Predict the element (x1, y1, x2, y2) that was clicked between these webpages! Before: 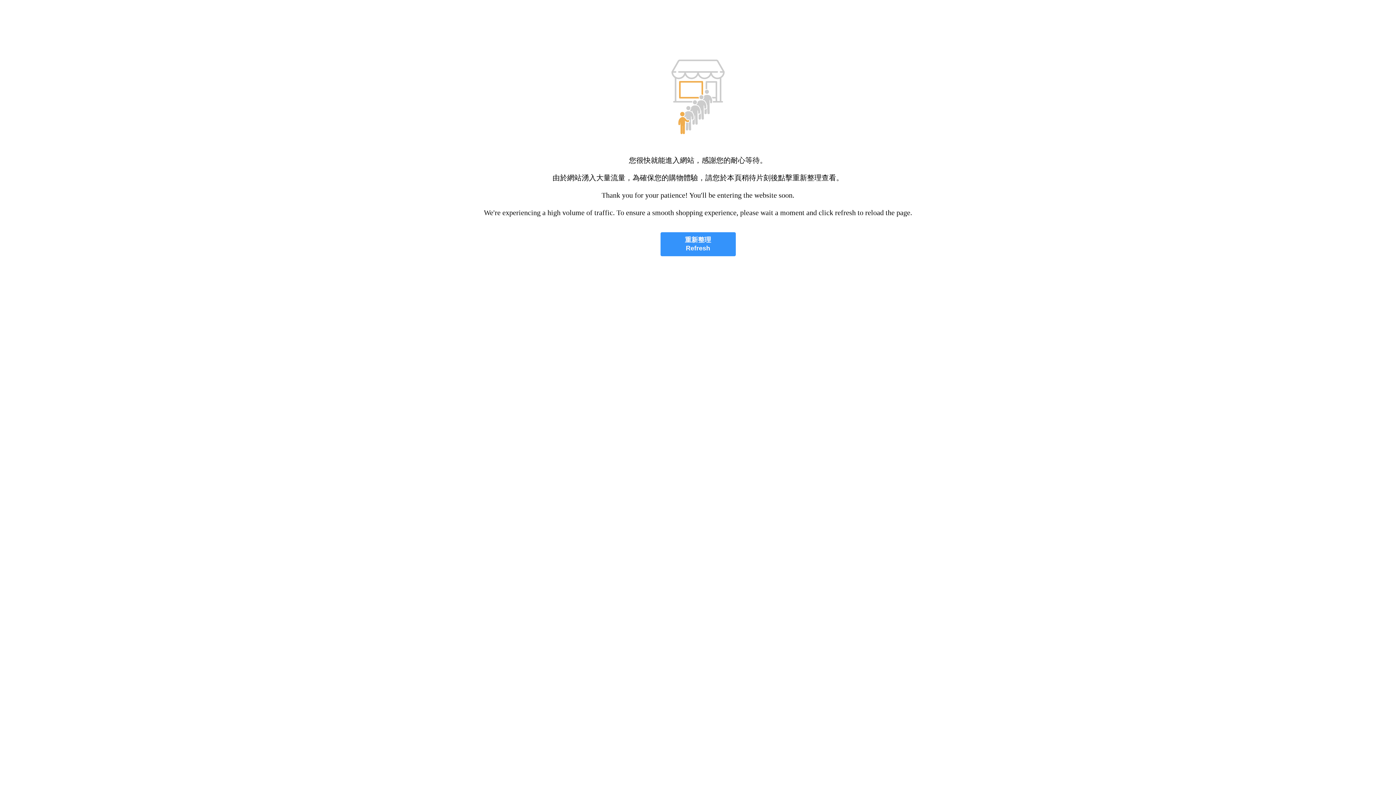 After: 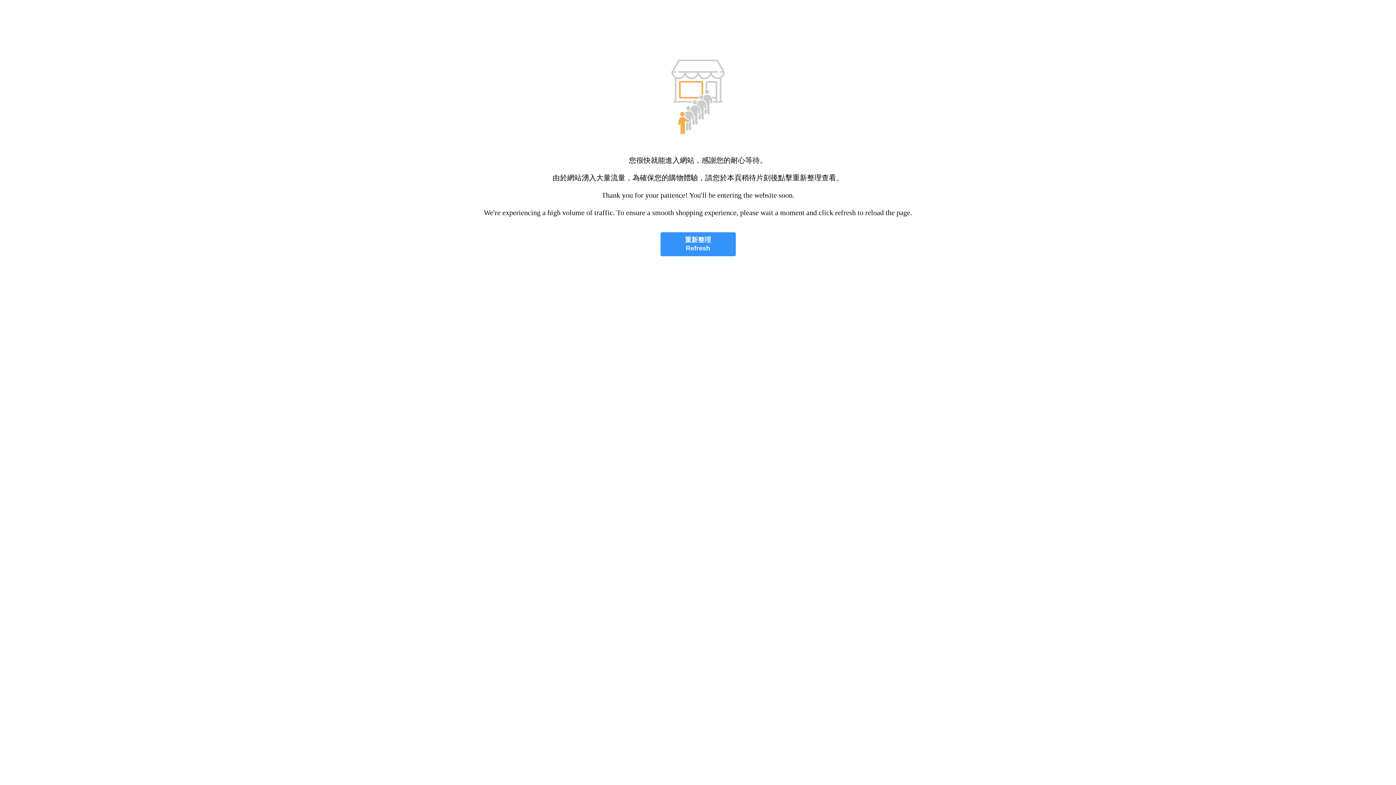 Action: bbox: (660, 232, 735, 256) label: 重新整理
Refresh